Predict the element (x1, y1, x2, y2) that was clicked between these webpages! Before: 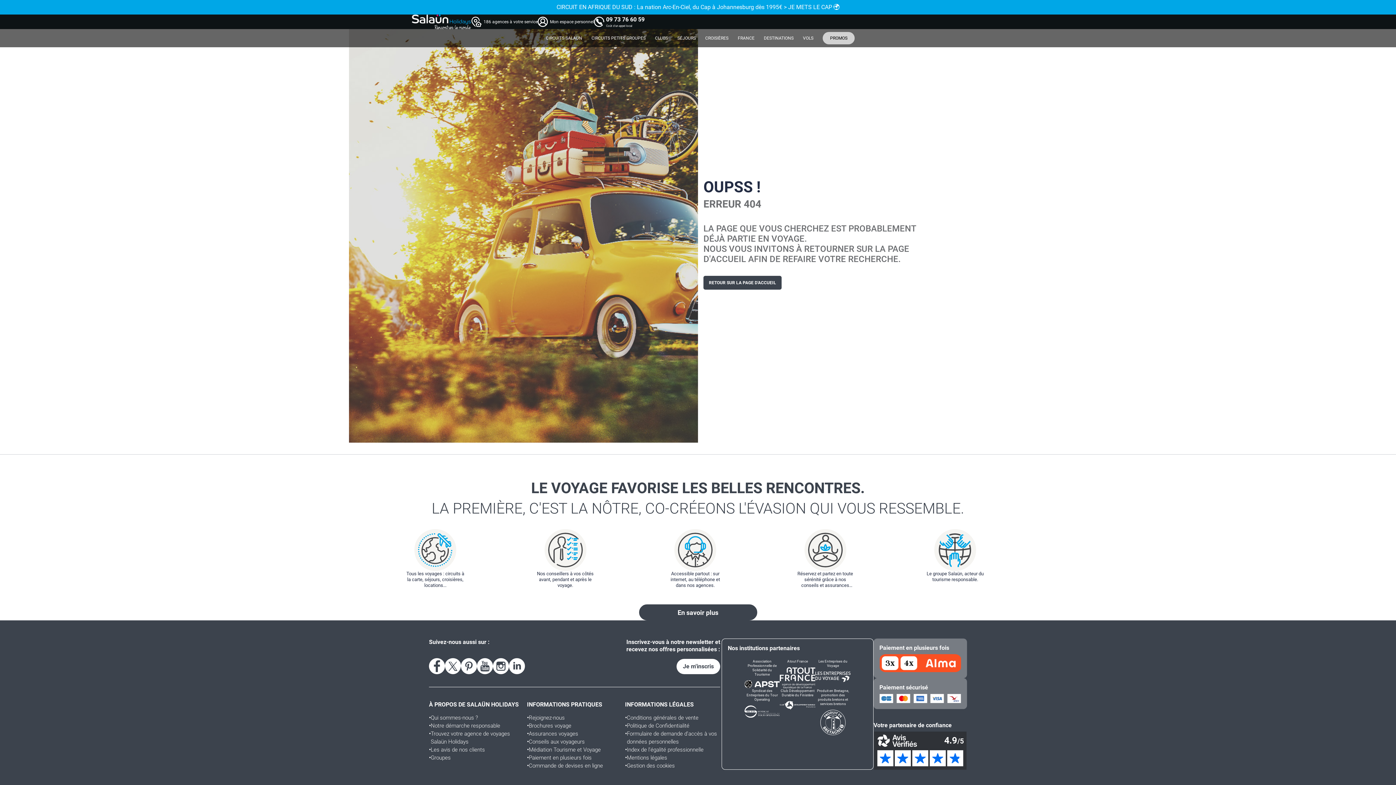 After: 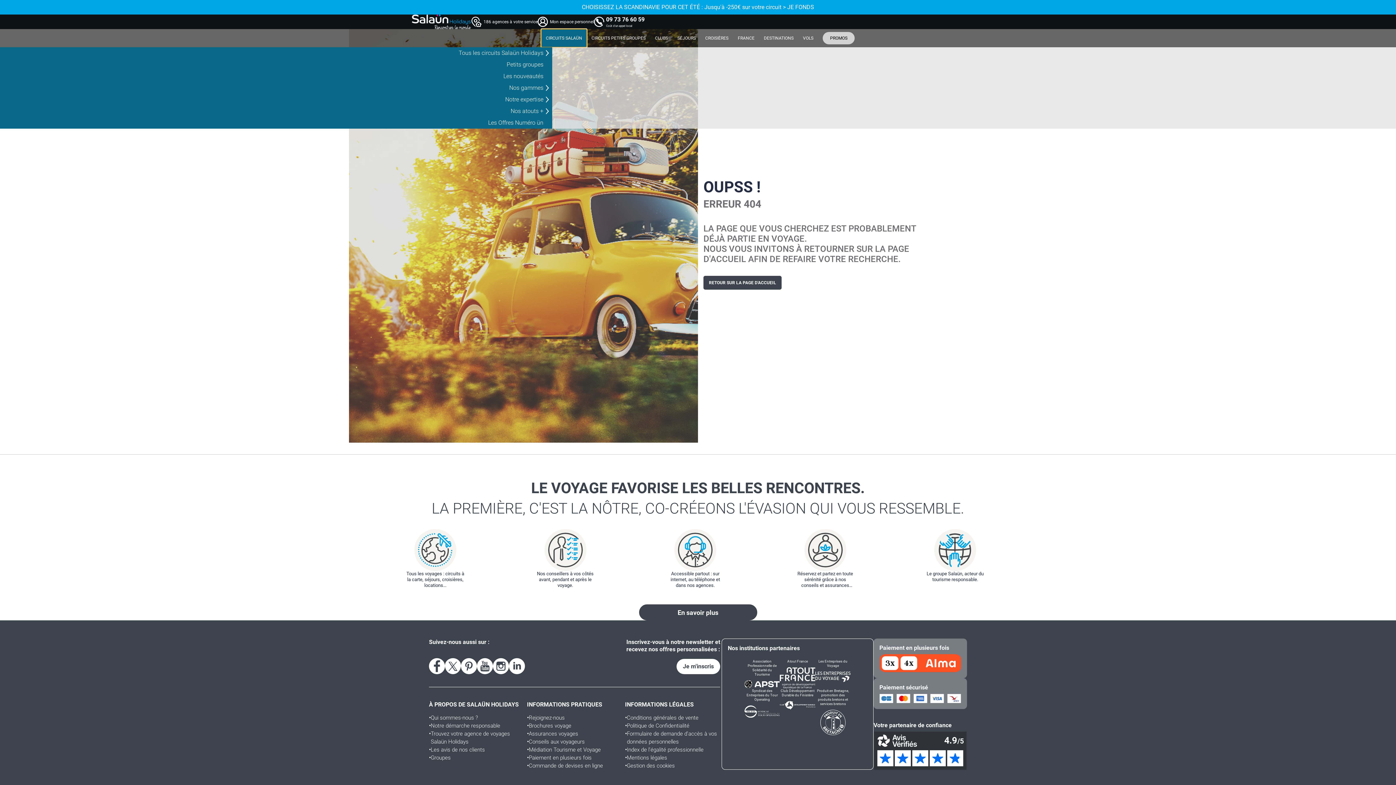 Action: bbox: (541, 29, 587, 47) label: CIRCUITS SALAÜN